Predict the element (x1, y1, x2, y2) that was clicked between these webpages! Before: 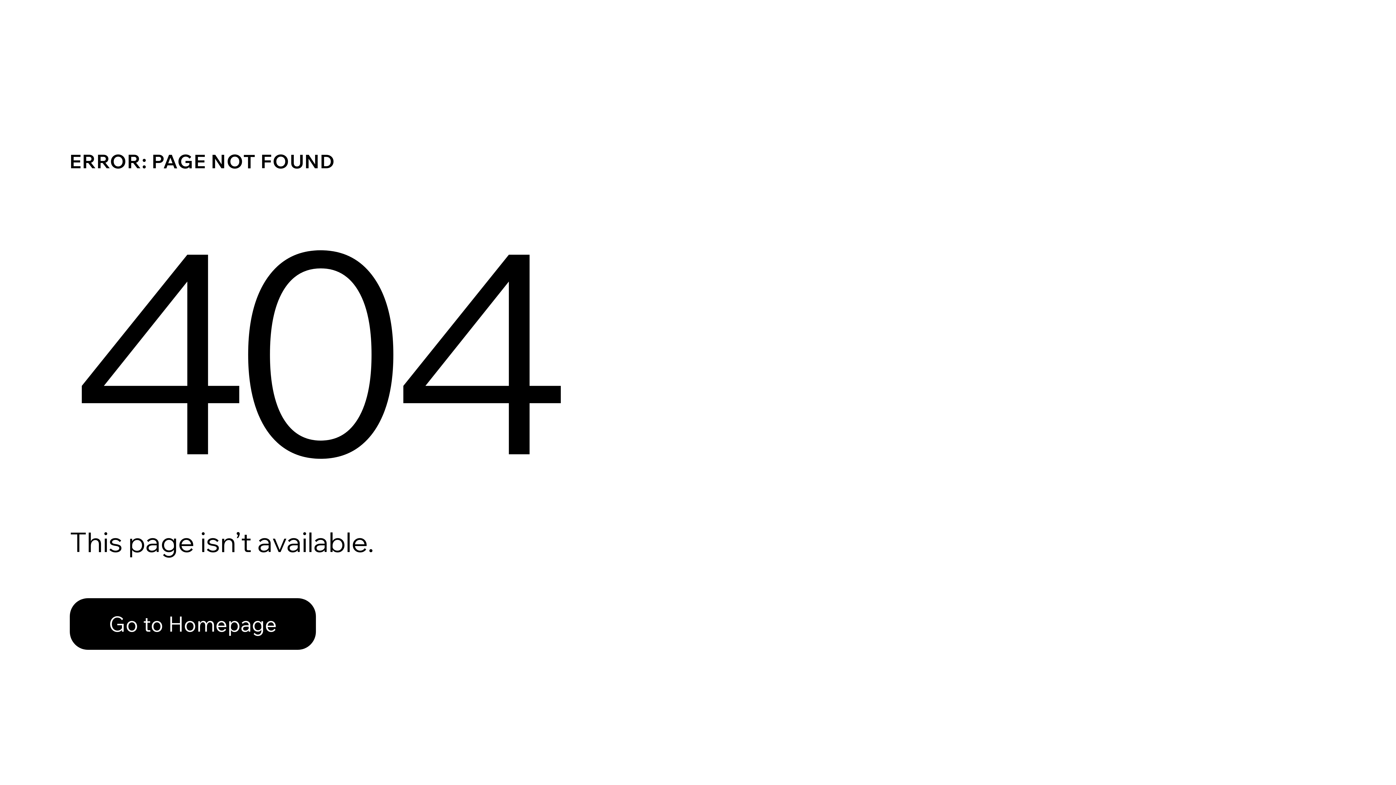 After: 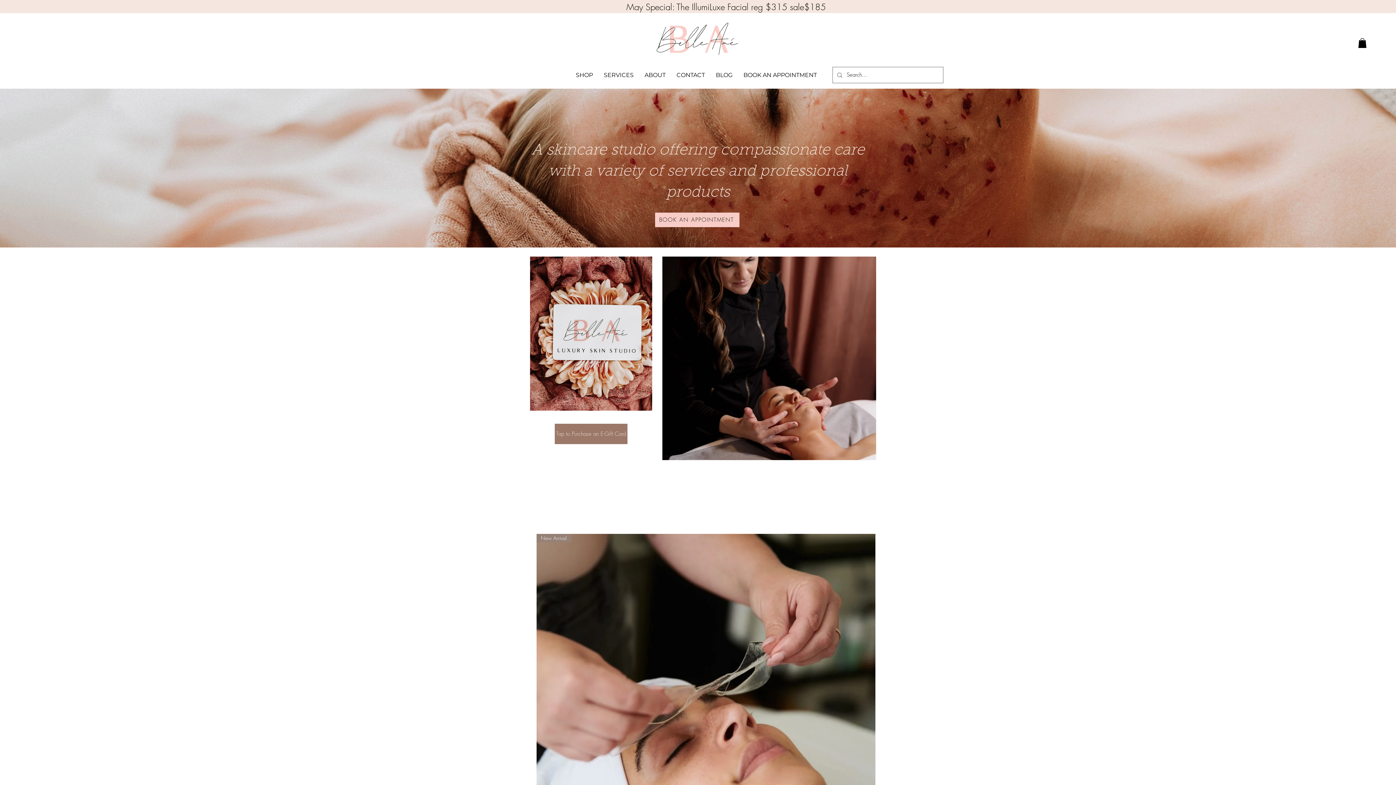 Action: bbox: (69, 598, 316, 650) label: Go to Homepage